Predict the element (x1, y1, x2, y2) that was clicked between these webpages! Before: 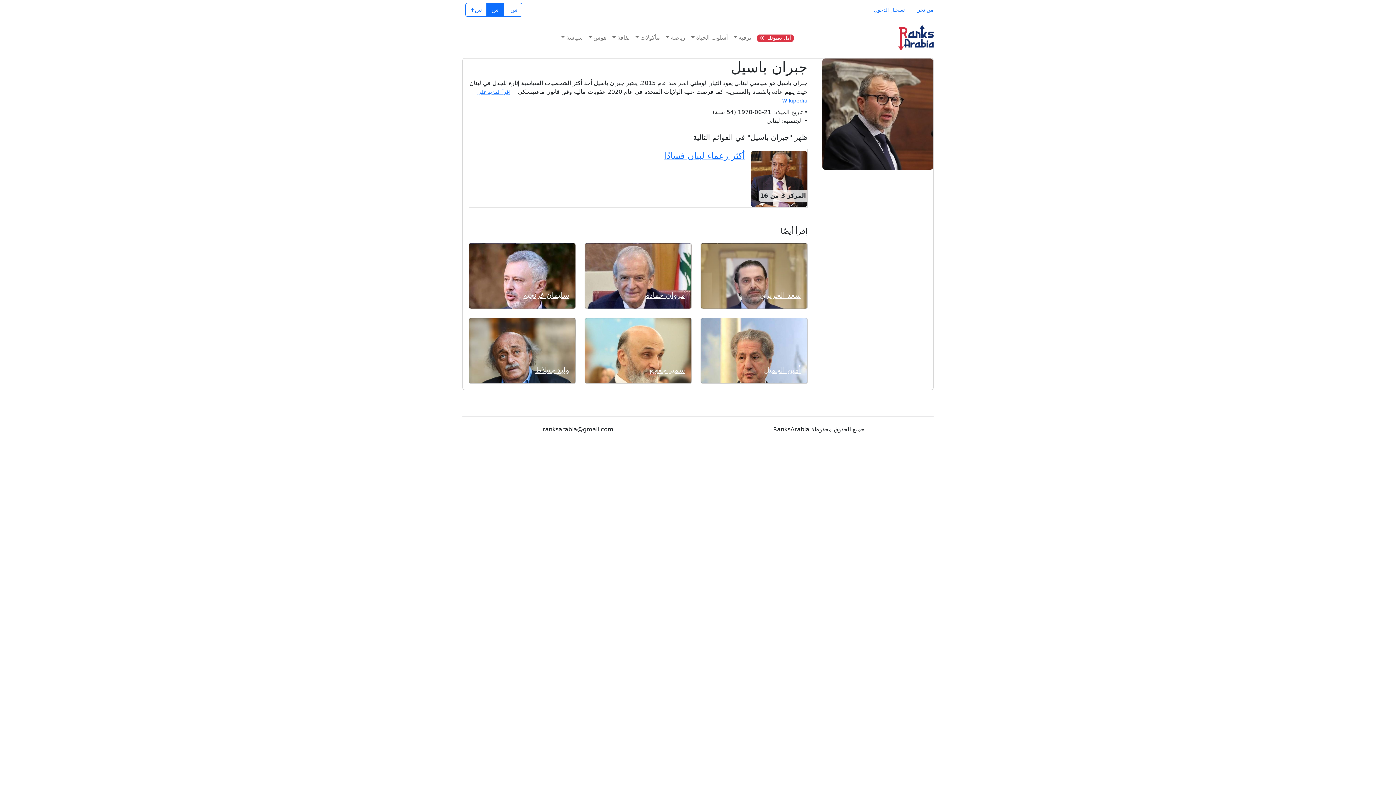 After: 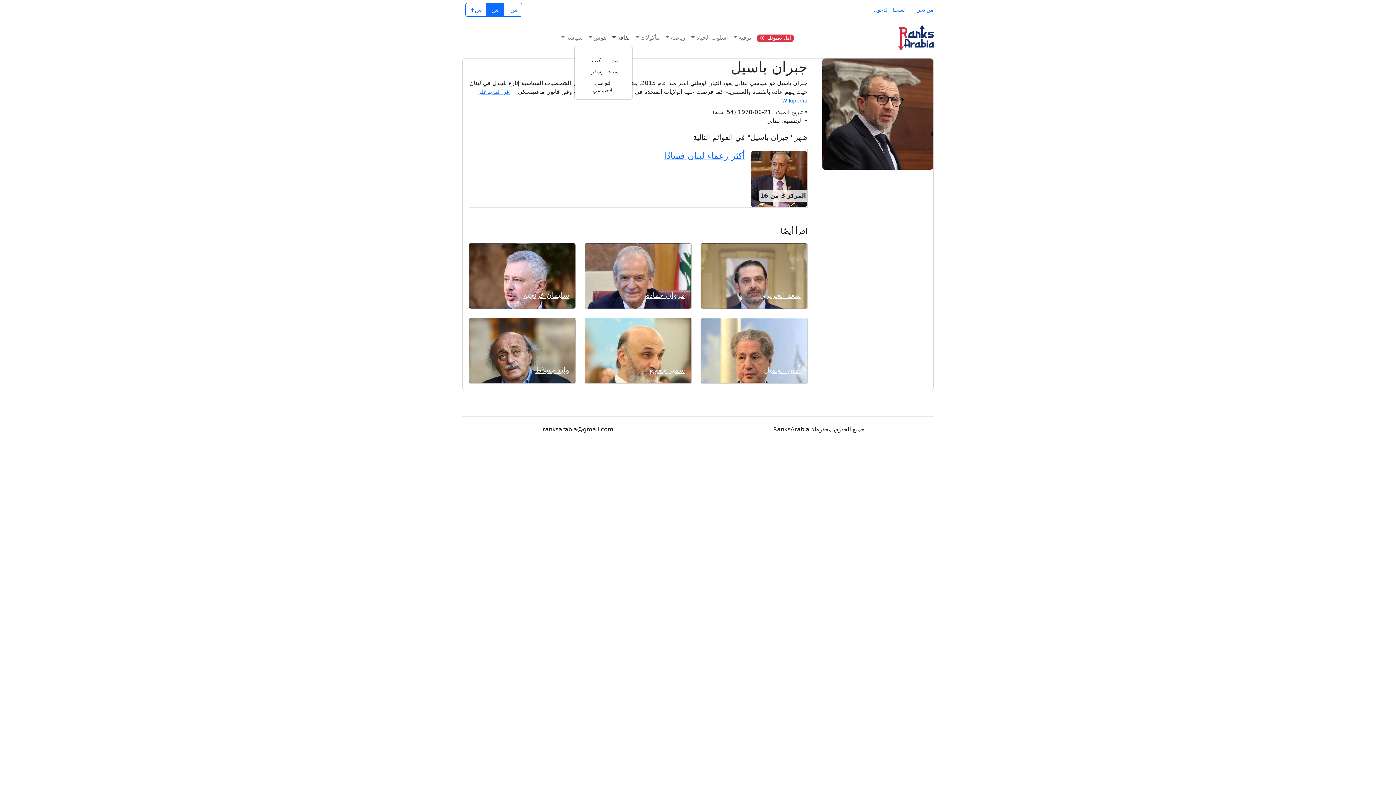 Action: bbox: (609, 30, 632, 45) label: ثقافة